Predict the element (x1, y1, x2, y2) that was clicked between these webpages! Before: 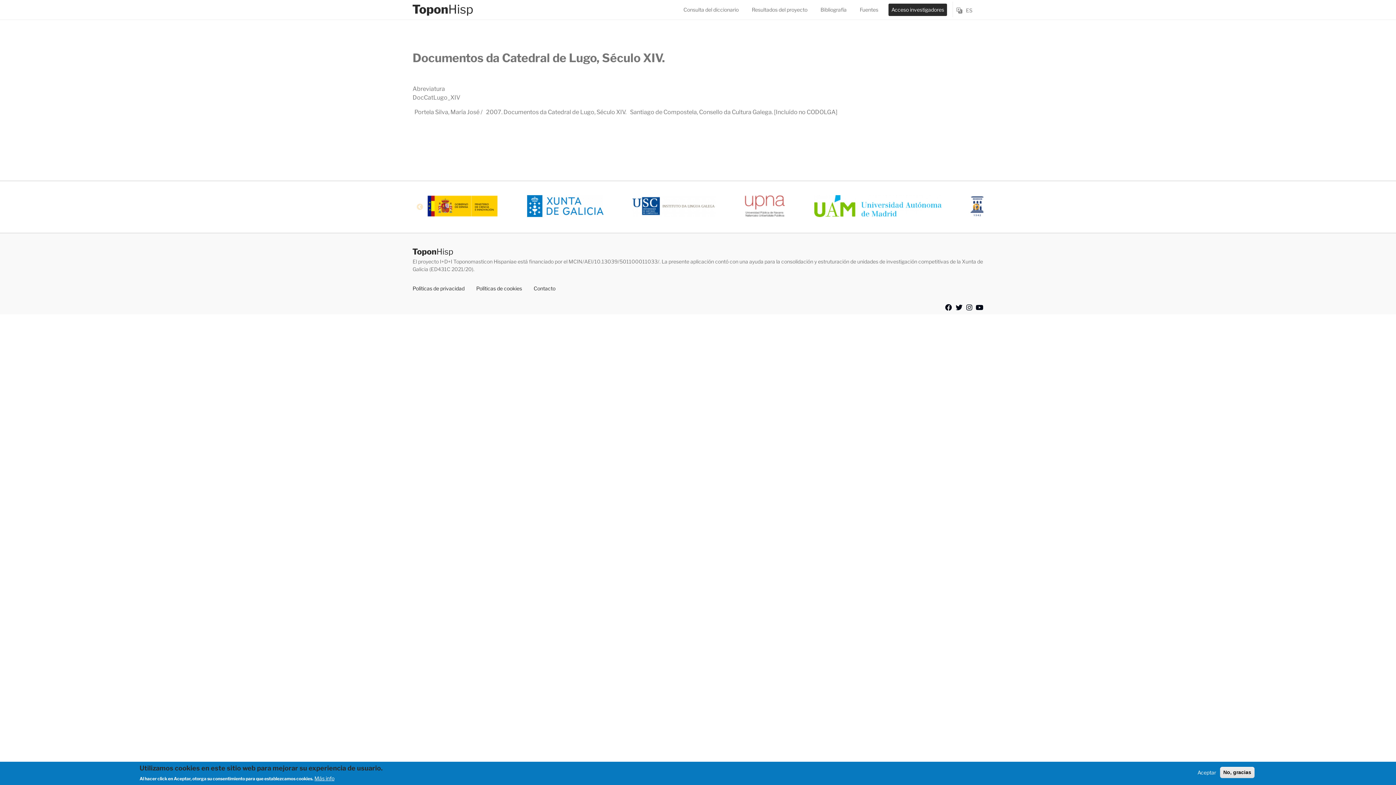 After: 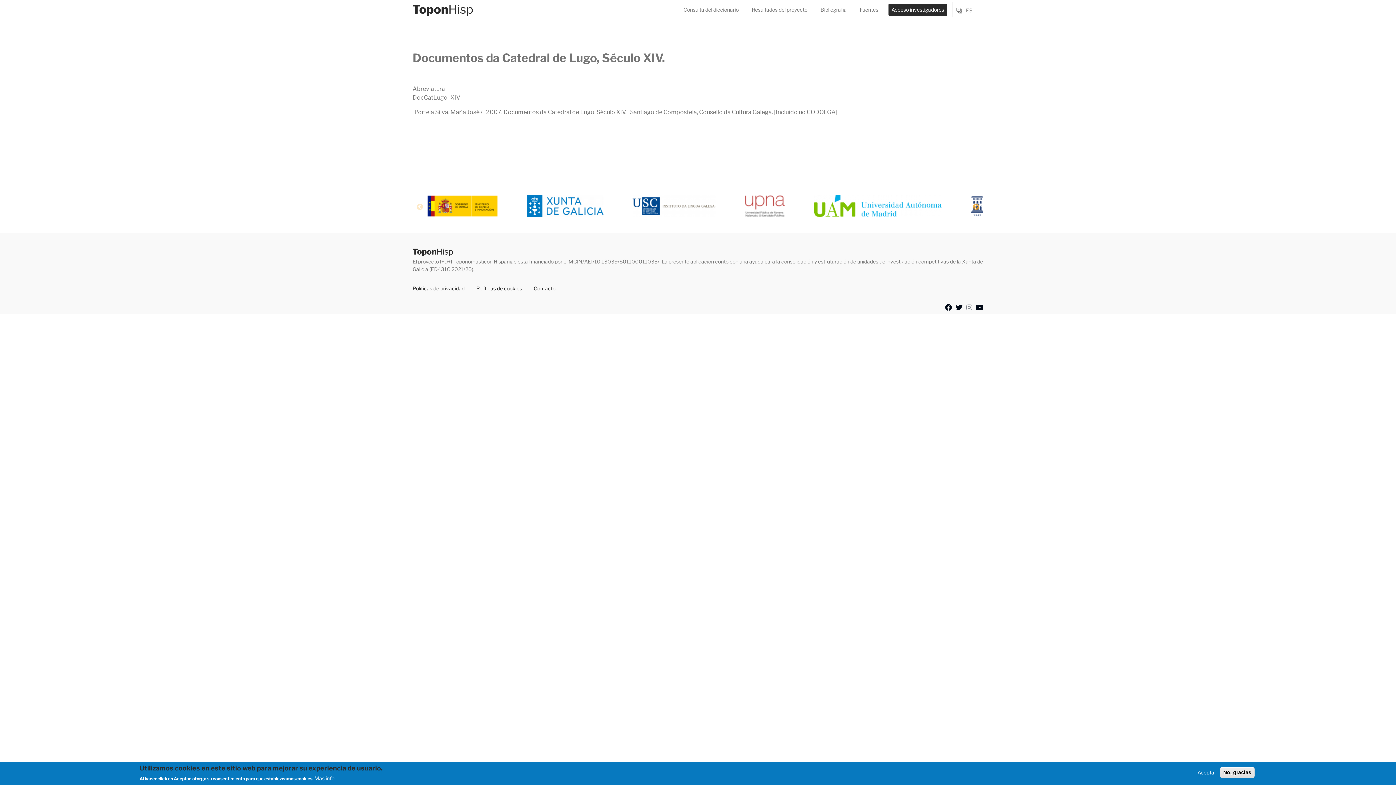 Action: bbox: (966, 304, 972, 310)